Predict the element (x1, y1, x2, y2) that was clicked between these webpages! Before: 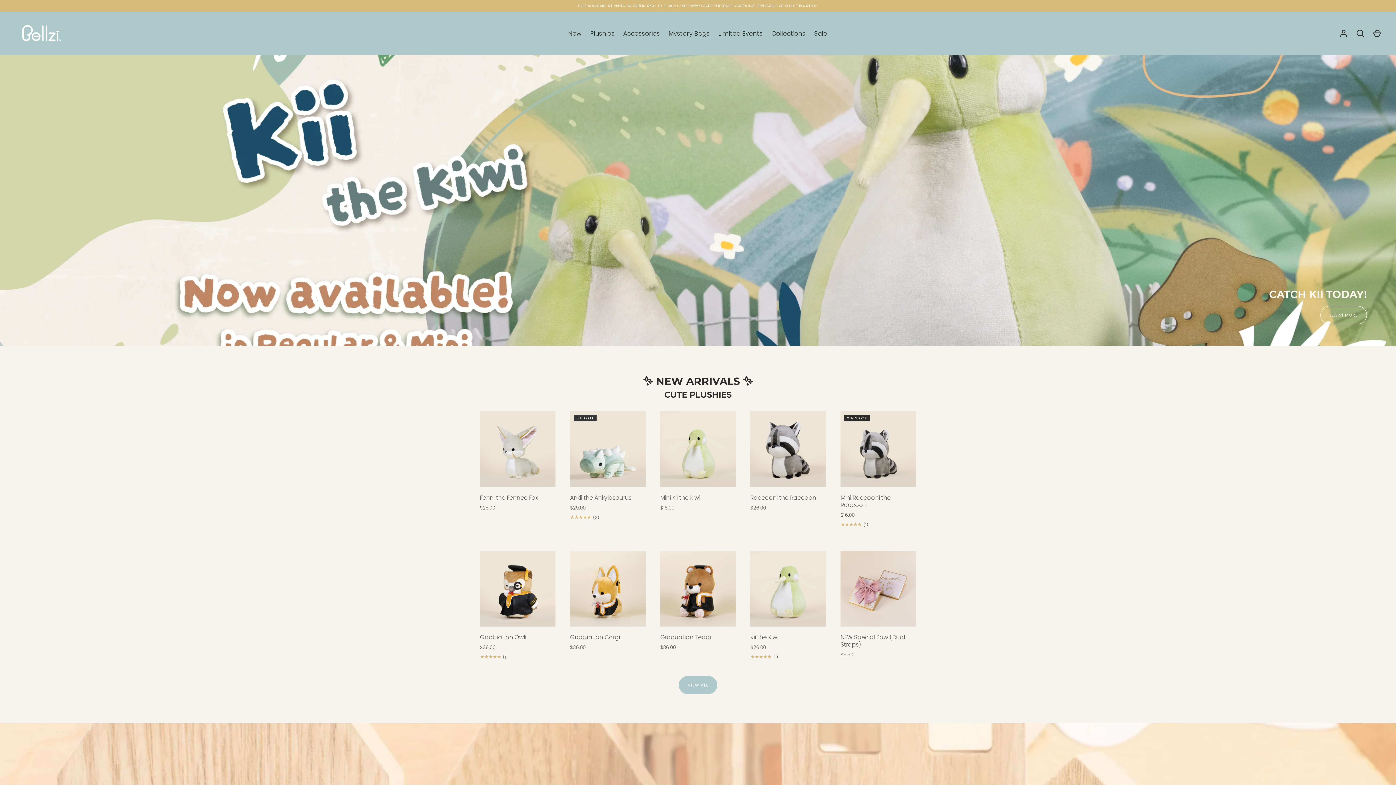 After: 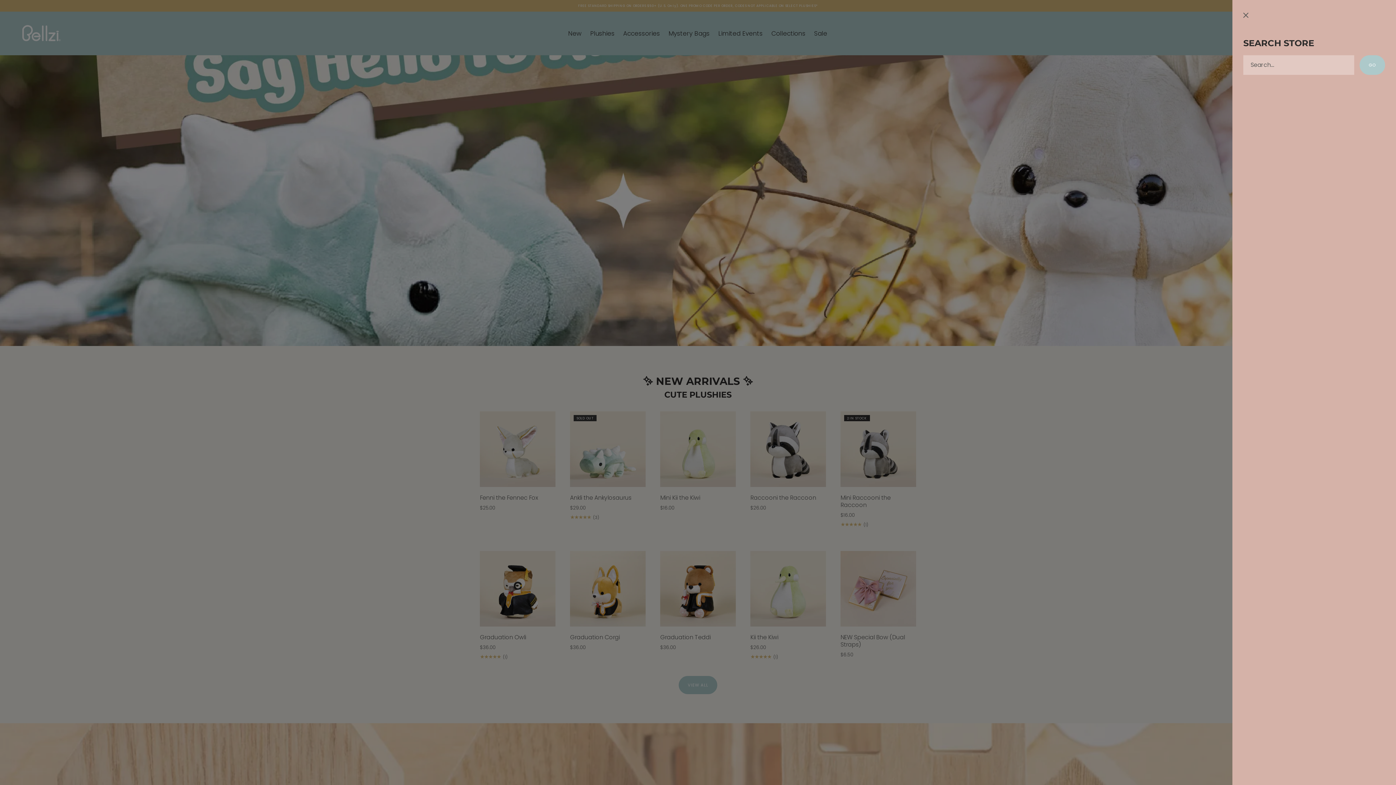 Action: label: Search bbox: (1352, 25, 1368, 41)